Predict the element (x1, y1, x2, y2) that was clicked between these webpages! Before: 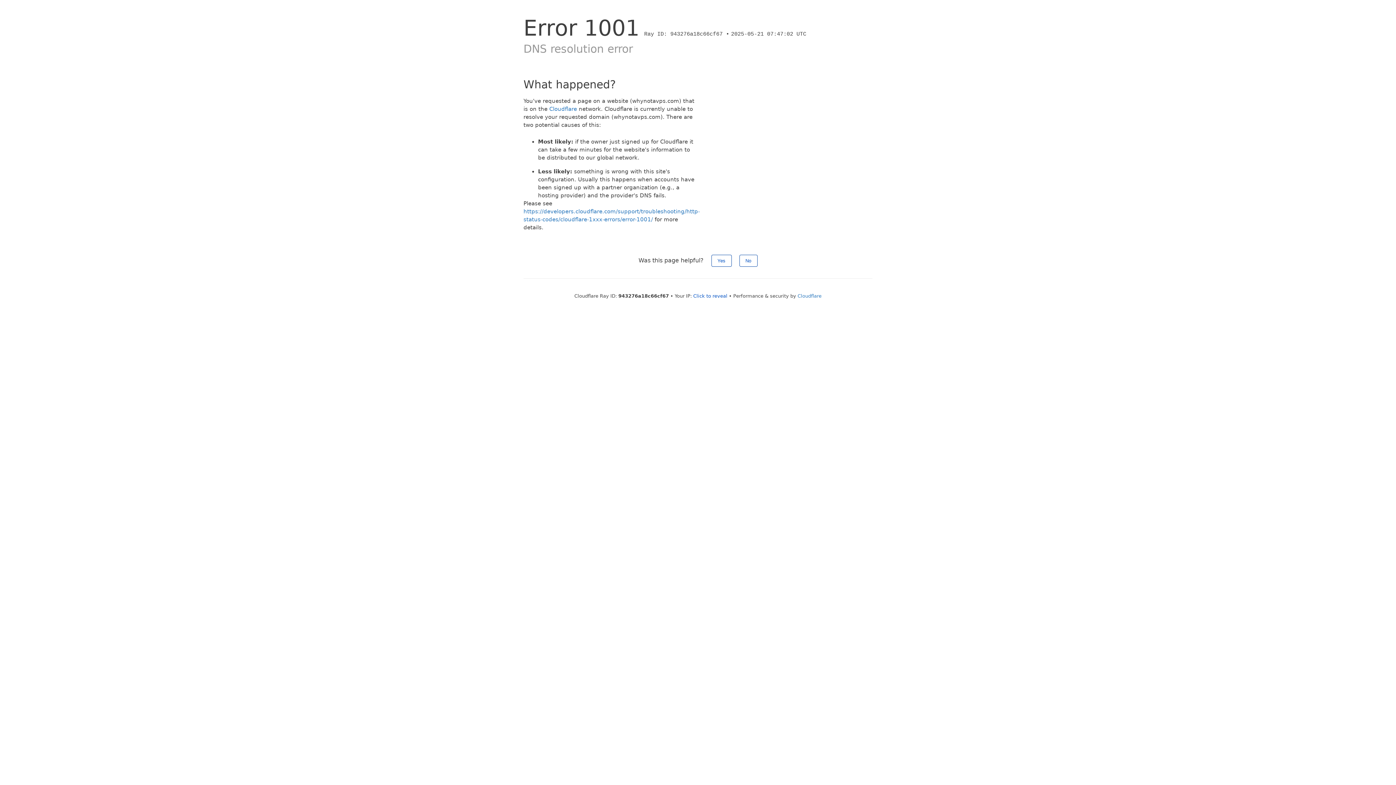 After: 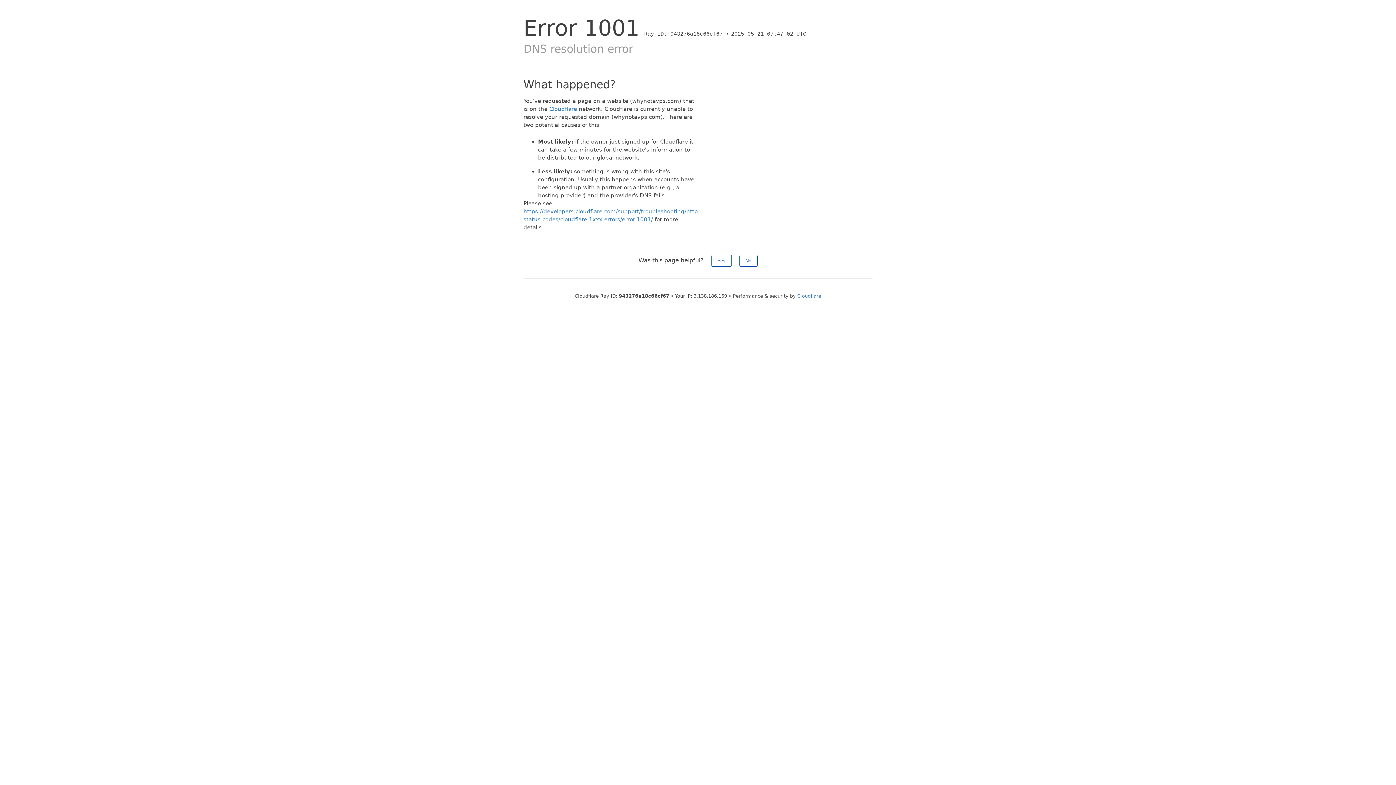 Action: bbox: (693, 293, 727, 298) label: Click to reveal